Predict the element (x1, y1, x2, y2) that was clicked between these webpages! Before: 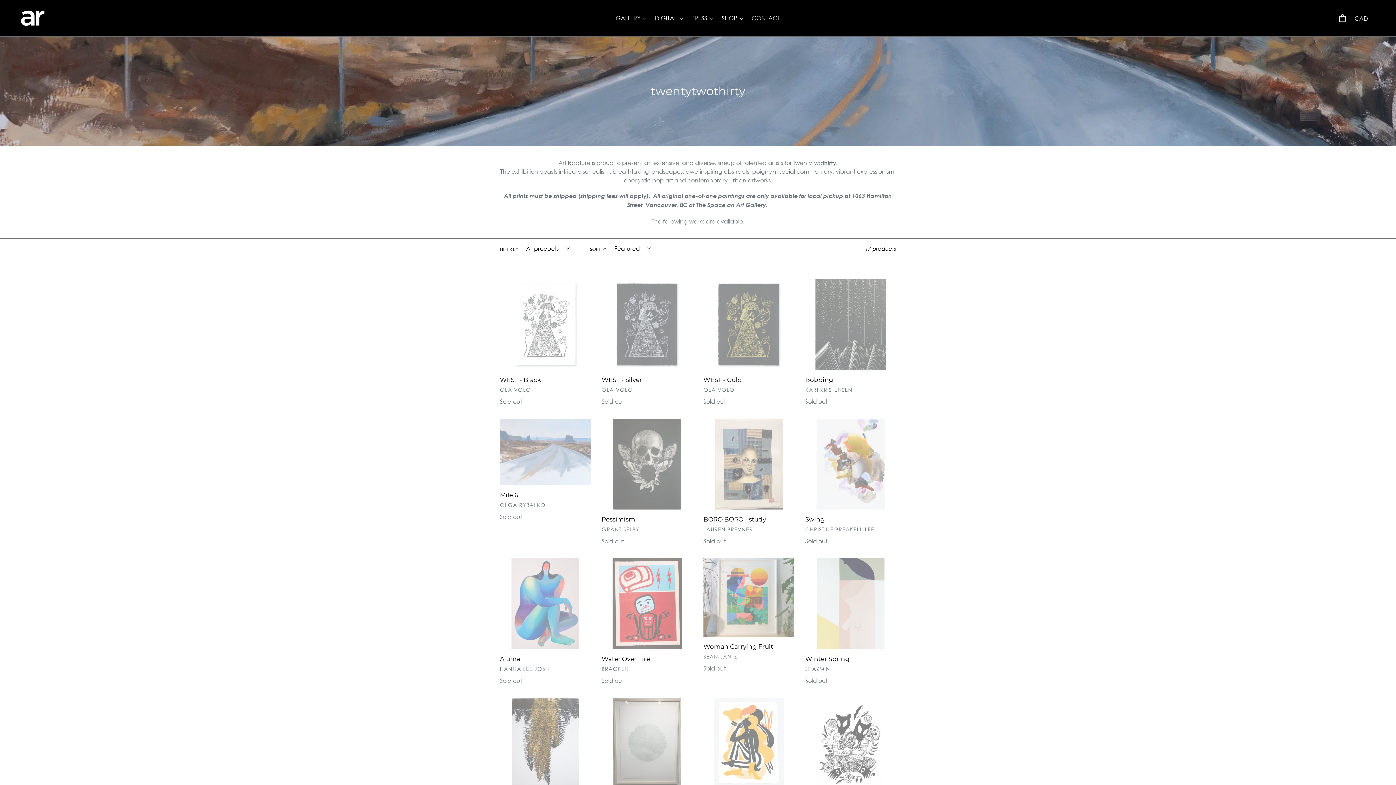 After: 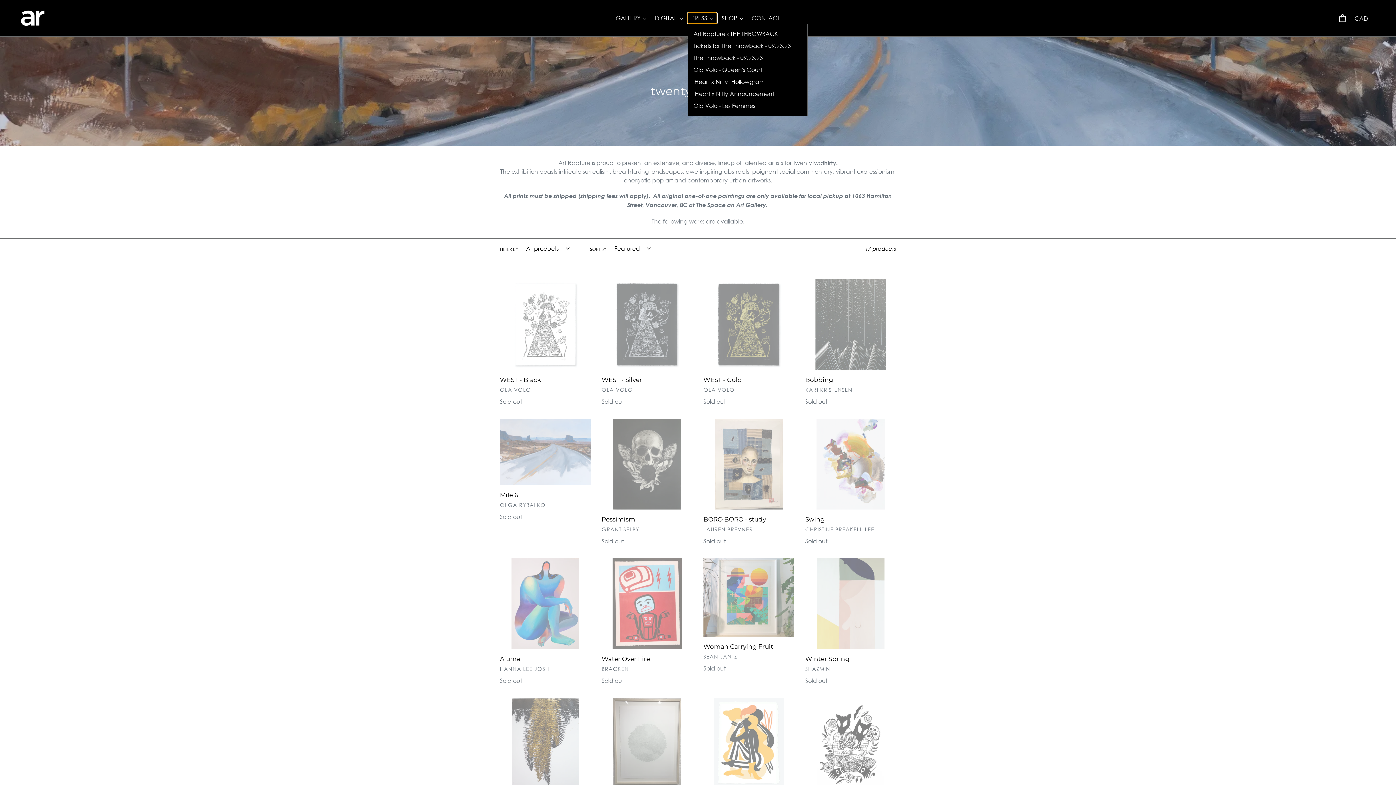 Action: label: PRESS bbox: (687, 12, 716, 23)